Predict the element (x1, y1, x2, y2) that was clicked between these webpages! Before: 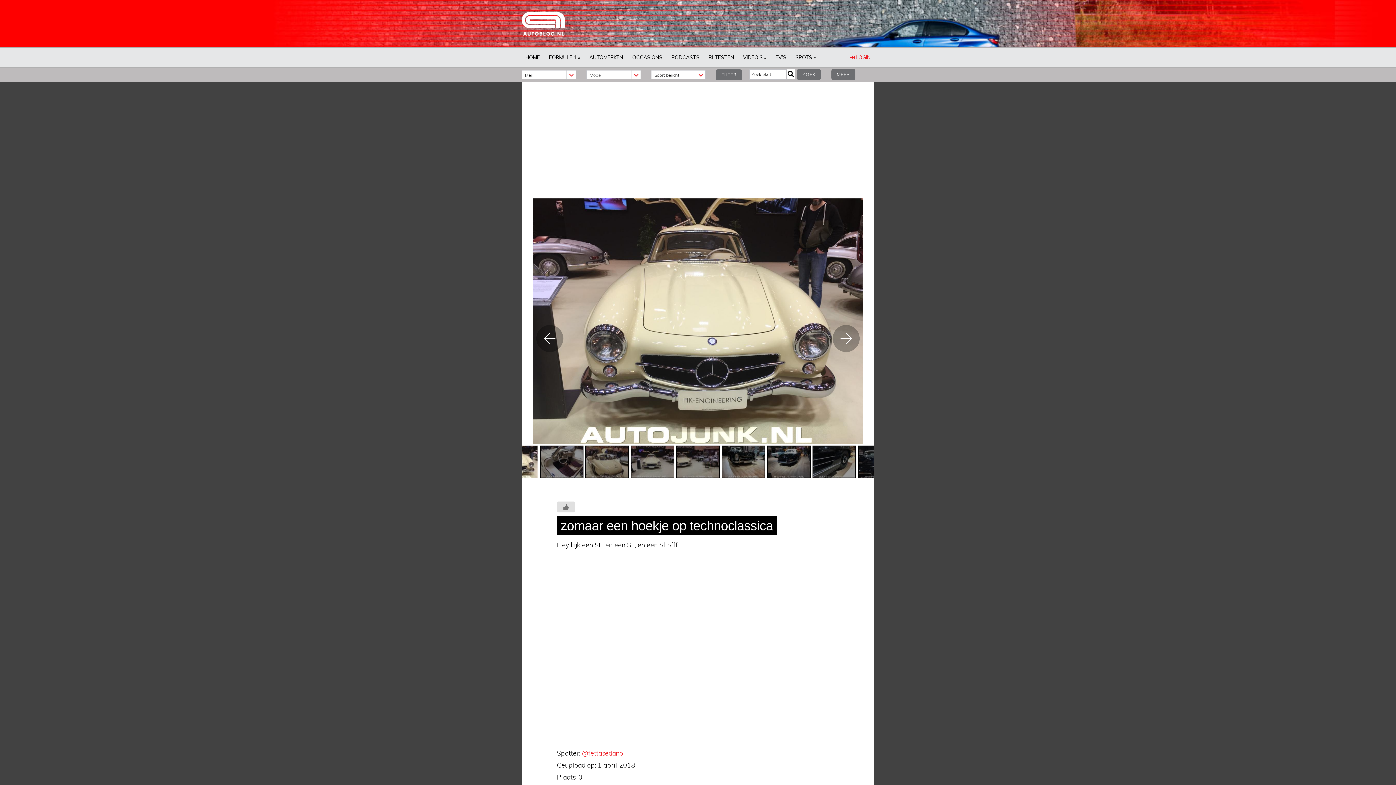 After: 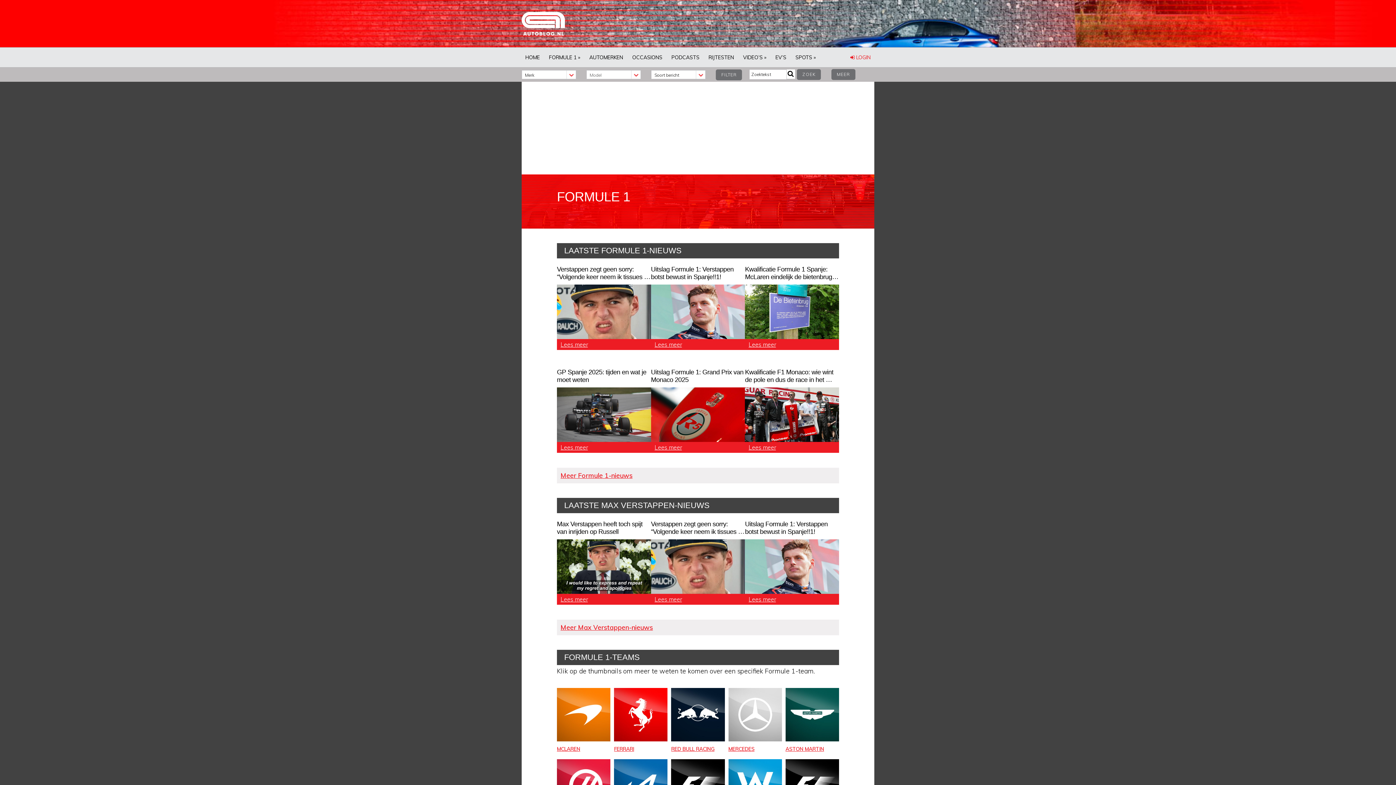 Action: label: FORMULE 1 » bbox: (545, 47, 584, 67)